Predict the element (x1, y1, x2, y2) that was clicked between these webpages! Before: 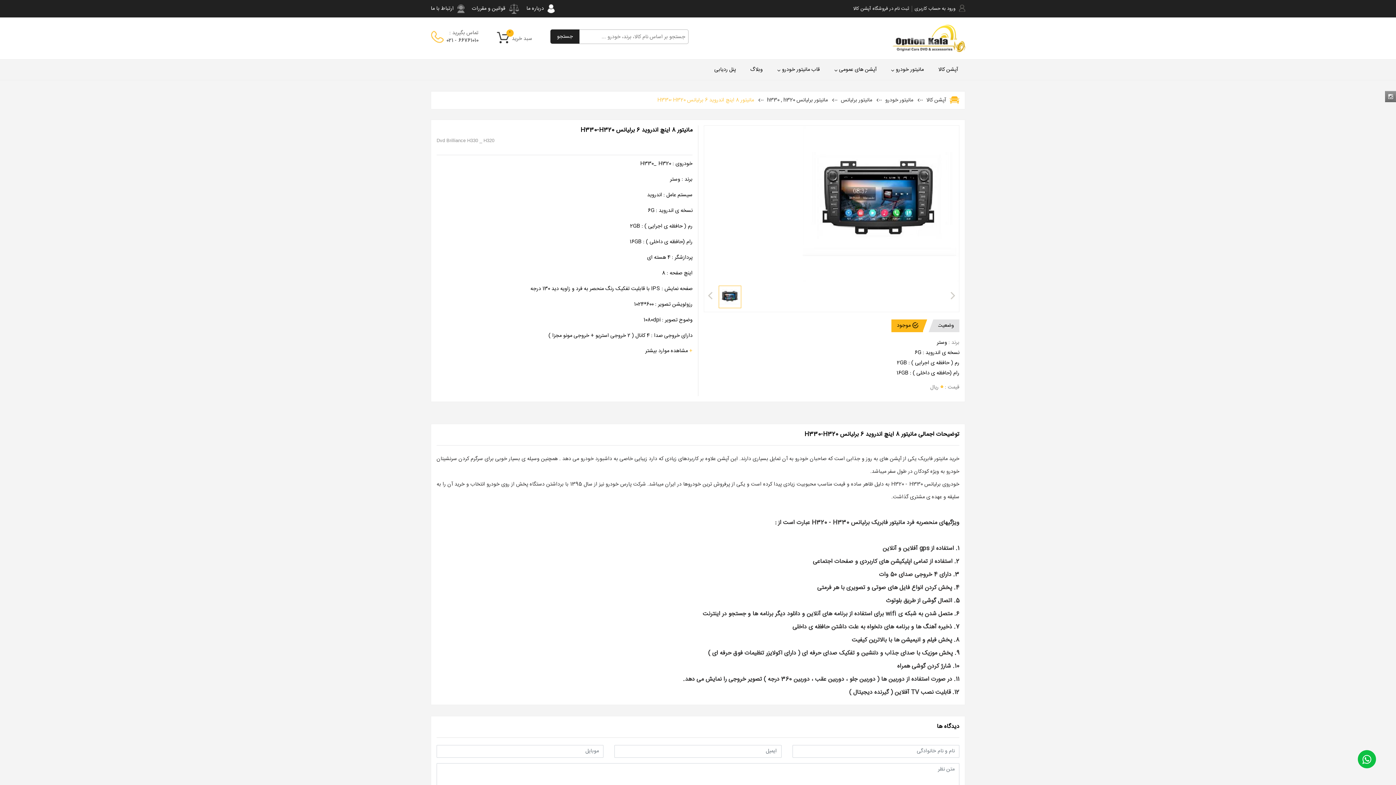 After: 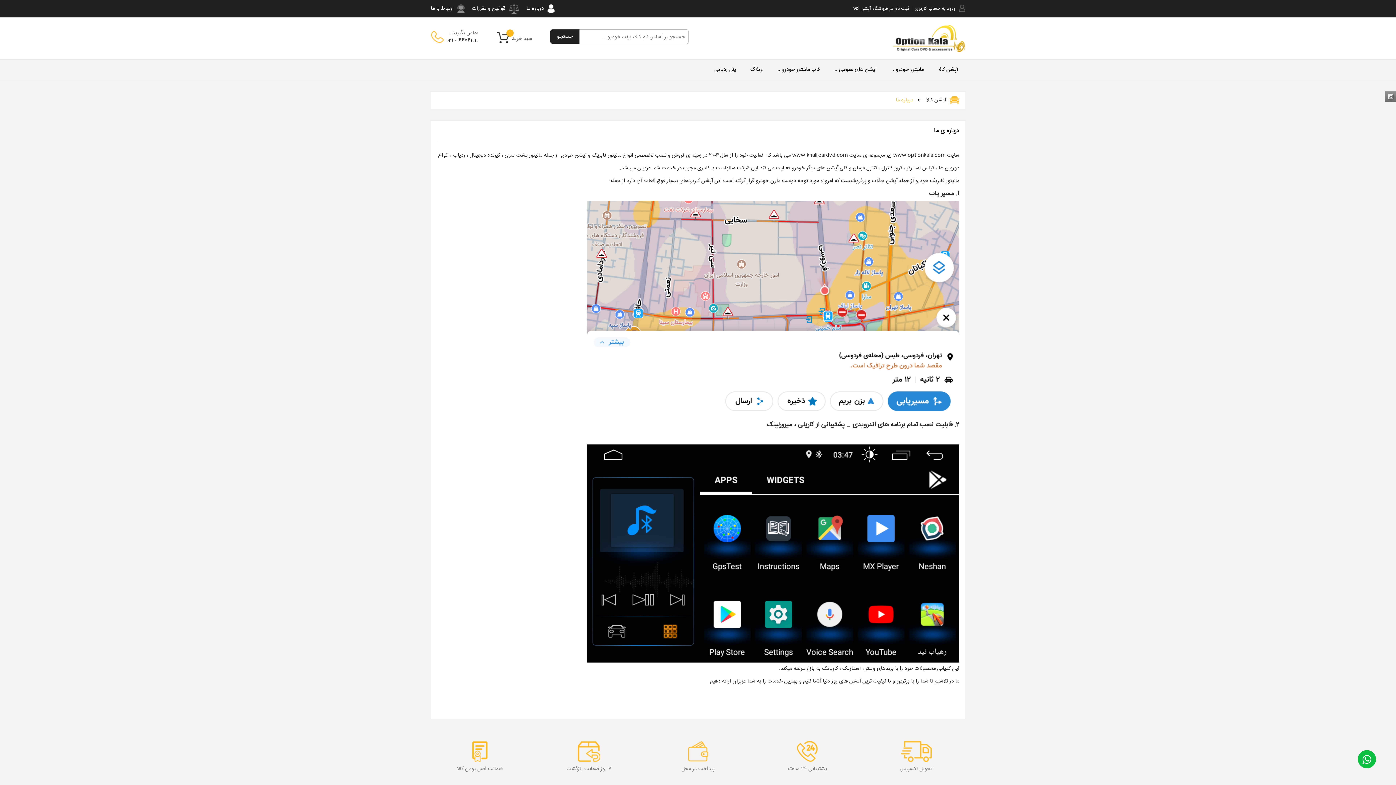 Action: bbox: (526, 3, 554, 13) label: درباره ما